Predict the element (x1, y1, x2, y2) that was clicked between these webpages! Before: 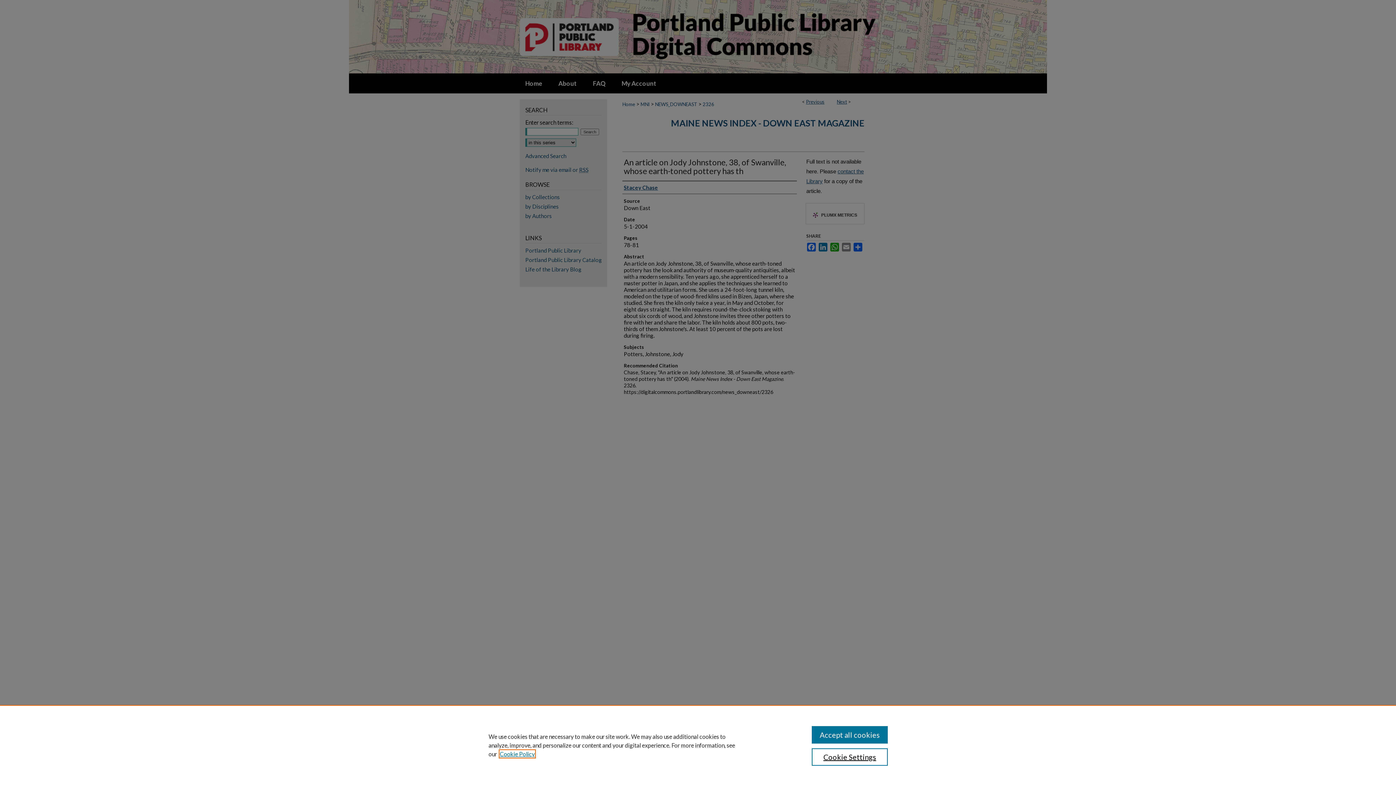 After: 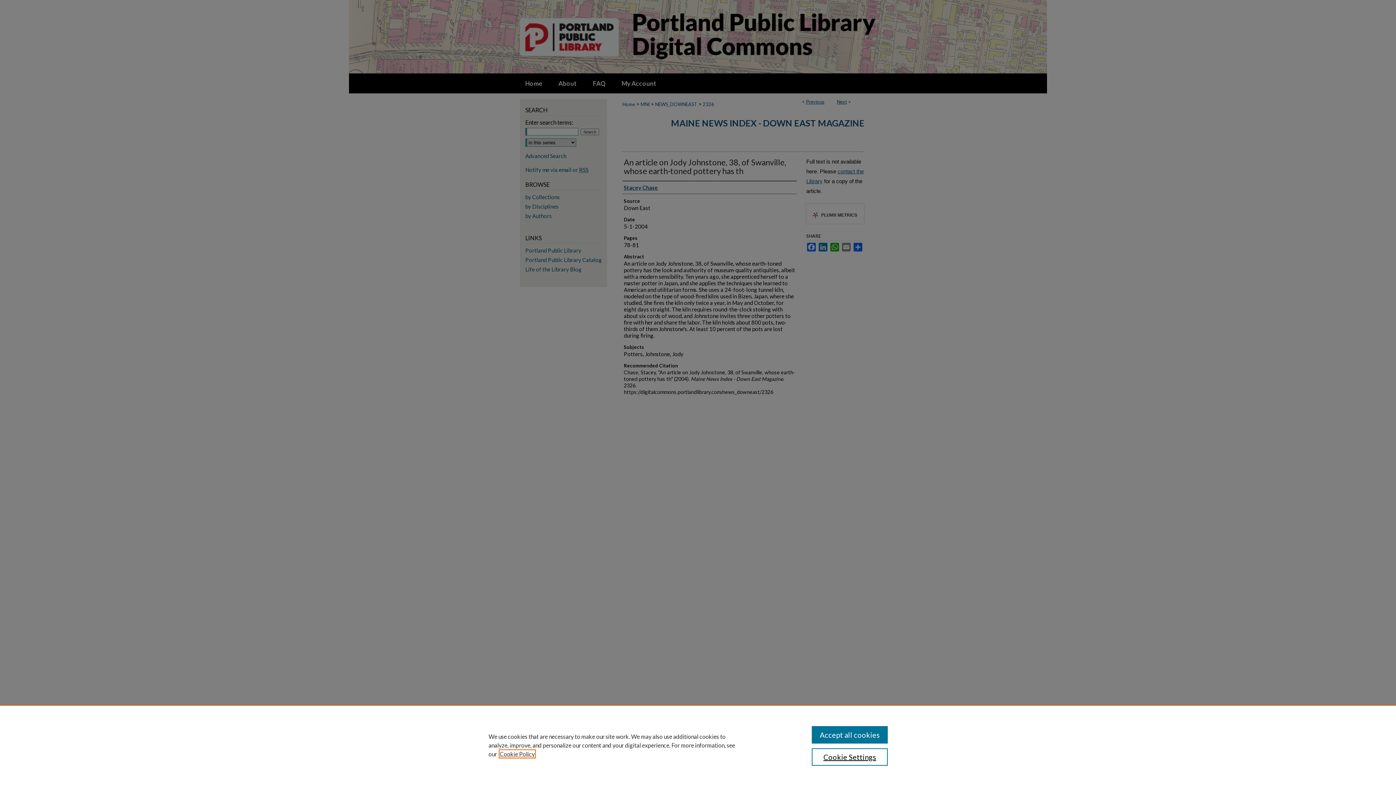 Action: label: , opens in a new tab bbox: (500, 750, 534, 757)